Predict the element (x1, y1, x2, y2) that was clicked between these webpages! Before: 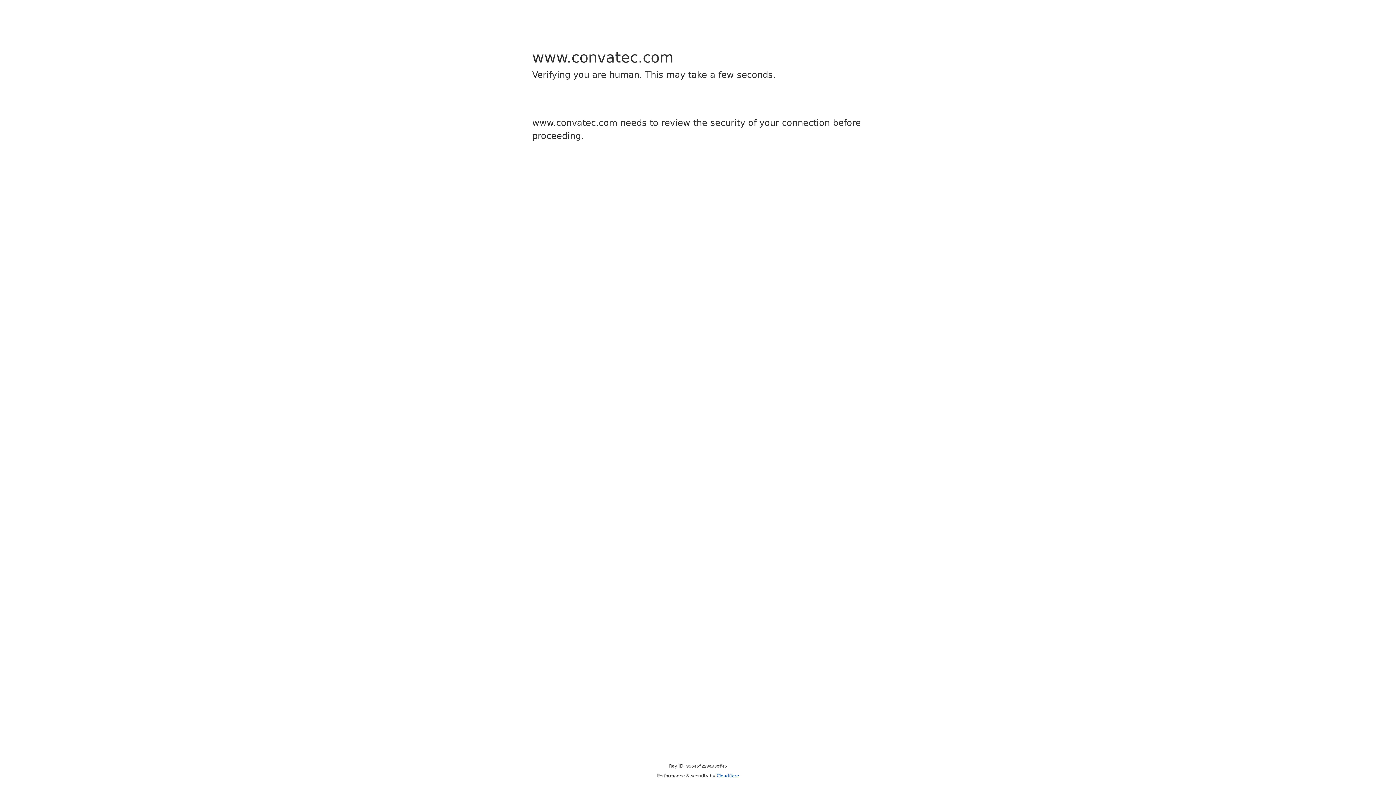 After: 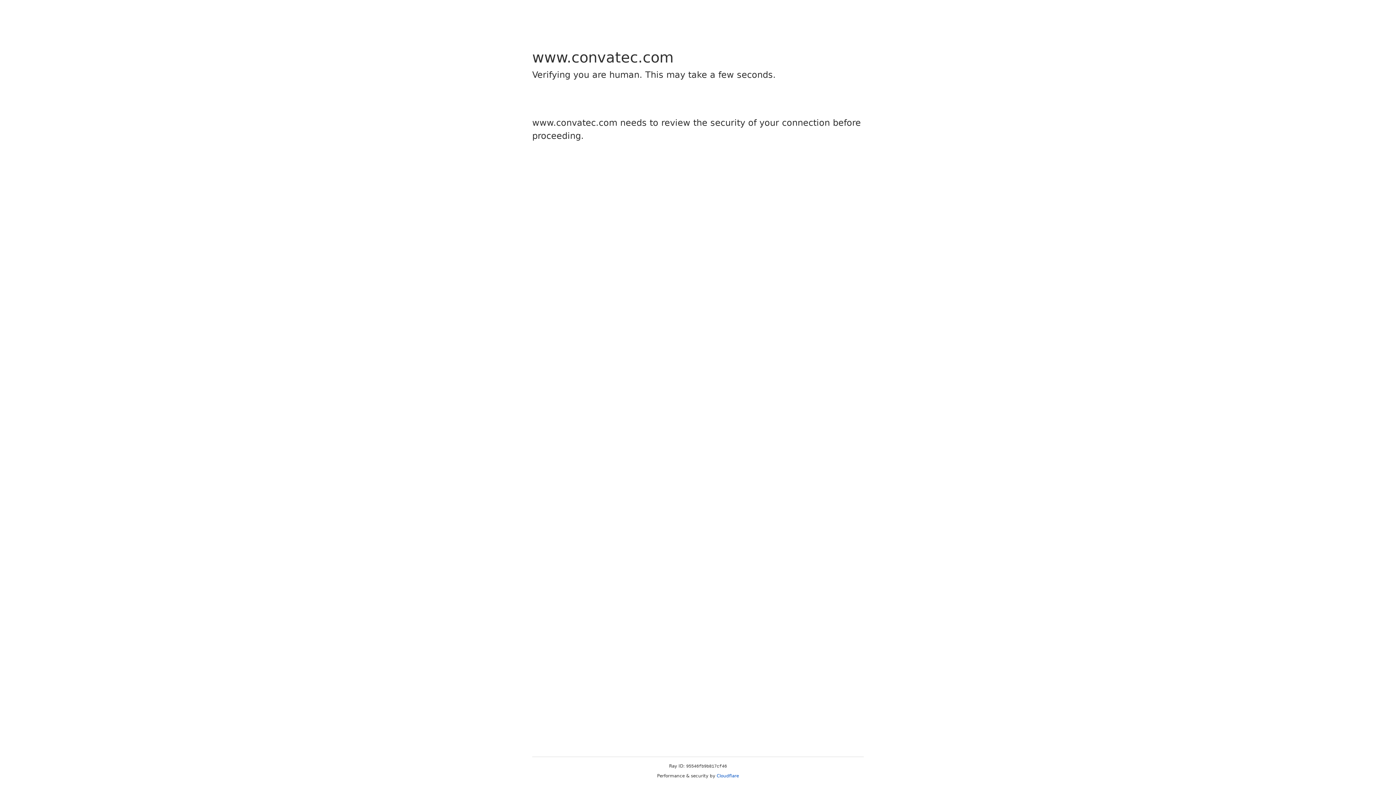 Action: bbox: (716, 773, 739, 778) label: Cloudflare